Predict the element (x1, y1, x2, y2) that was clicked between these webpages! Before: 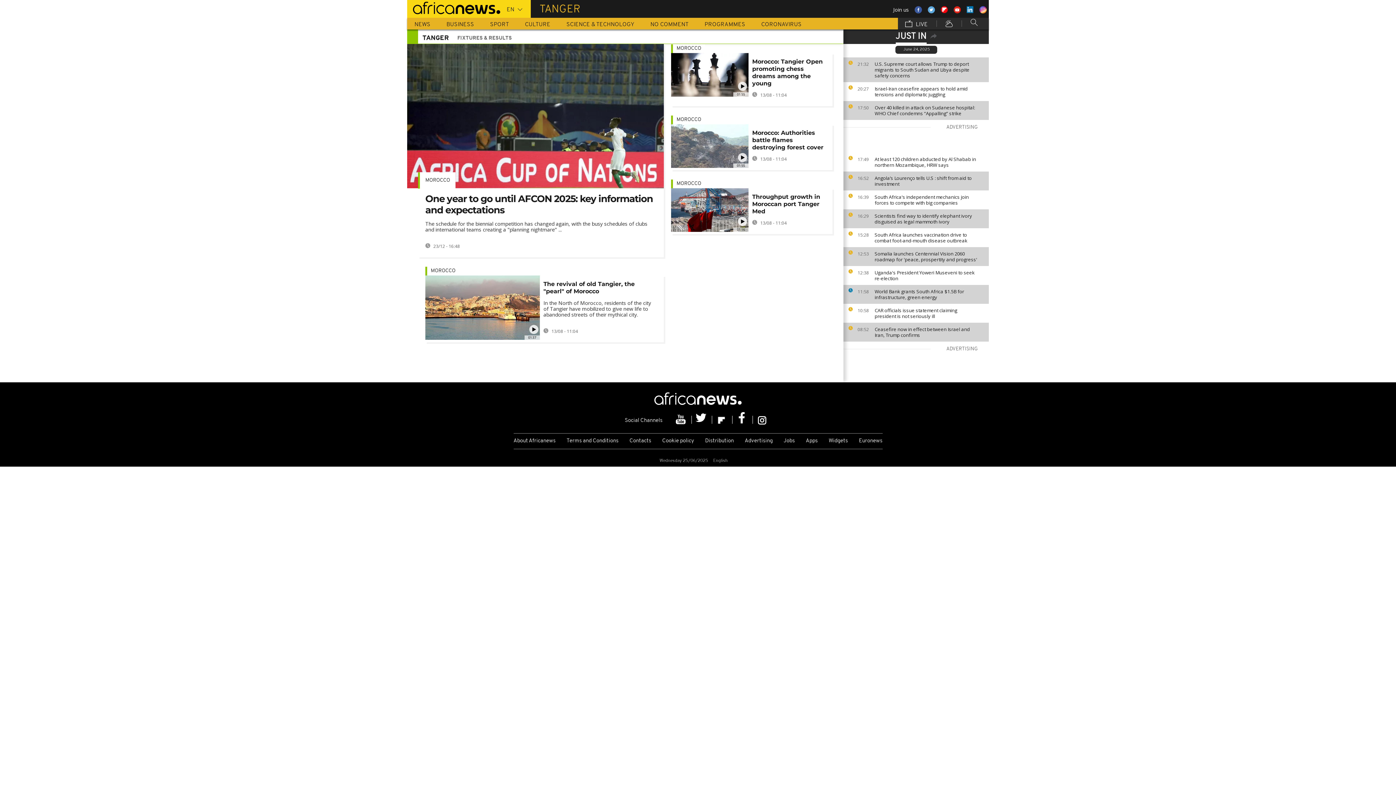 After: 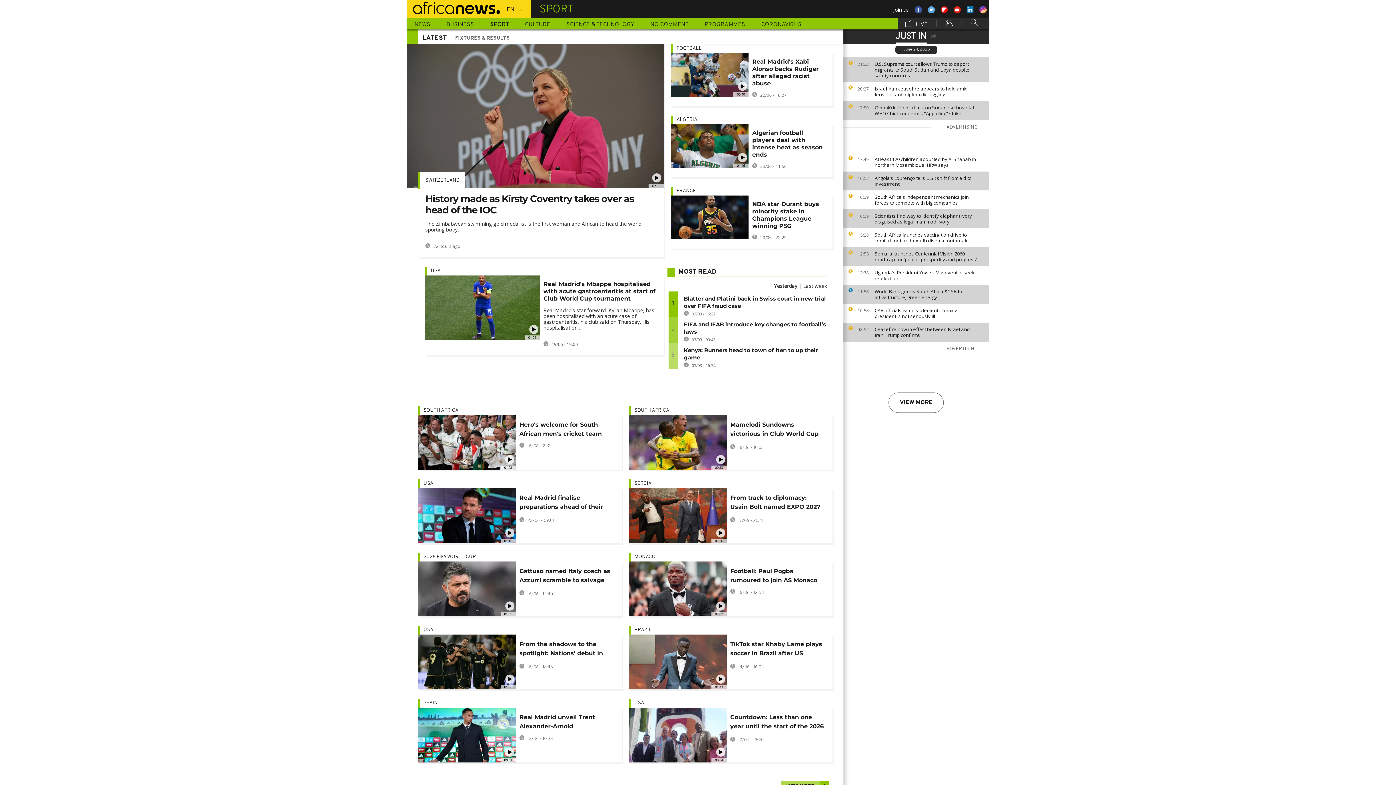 Action: bbox: (482, 17, 516, 29) label: SPORT